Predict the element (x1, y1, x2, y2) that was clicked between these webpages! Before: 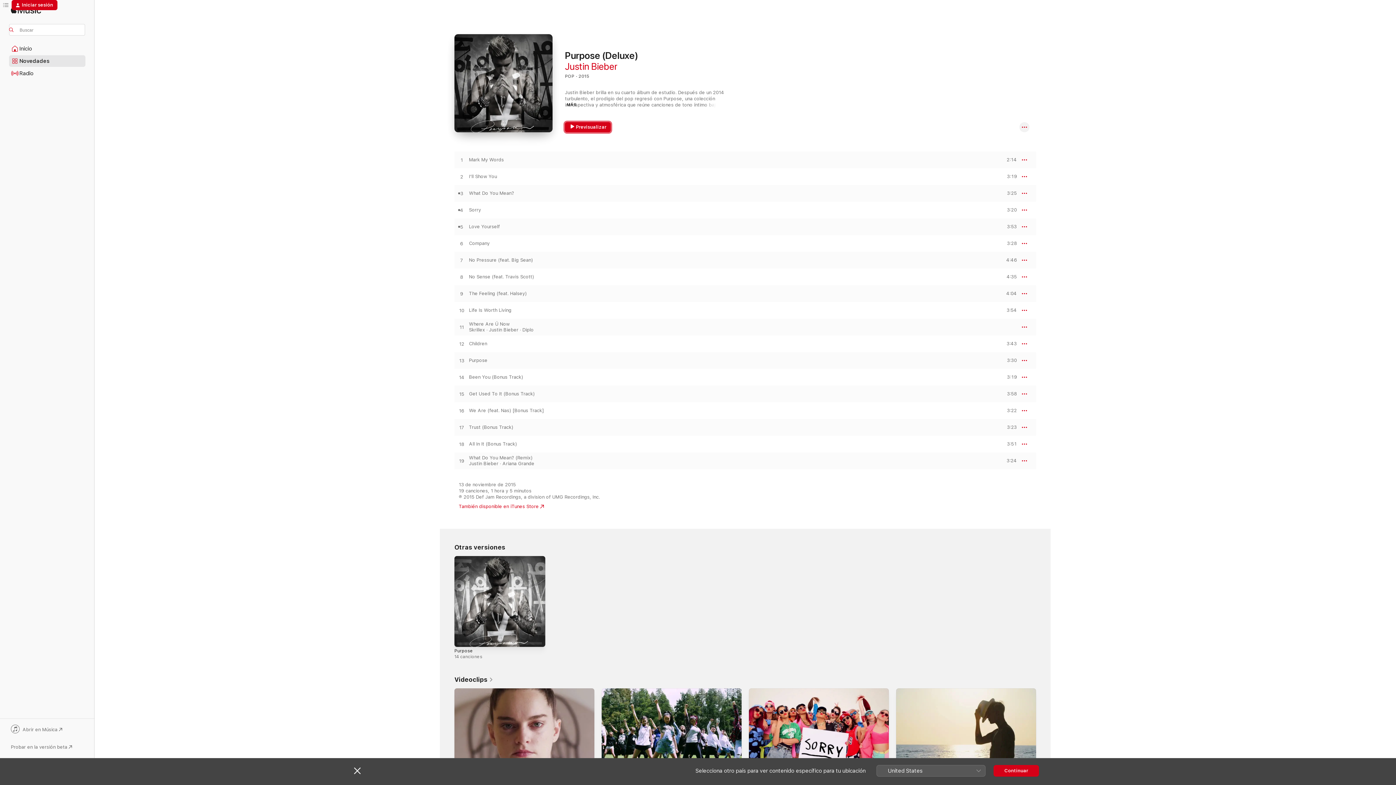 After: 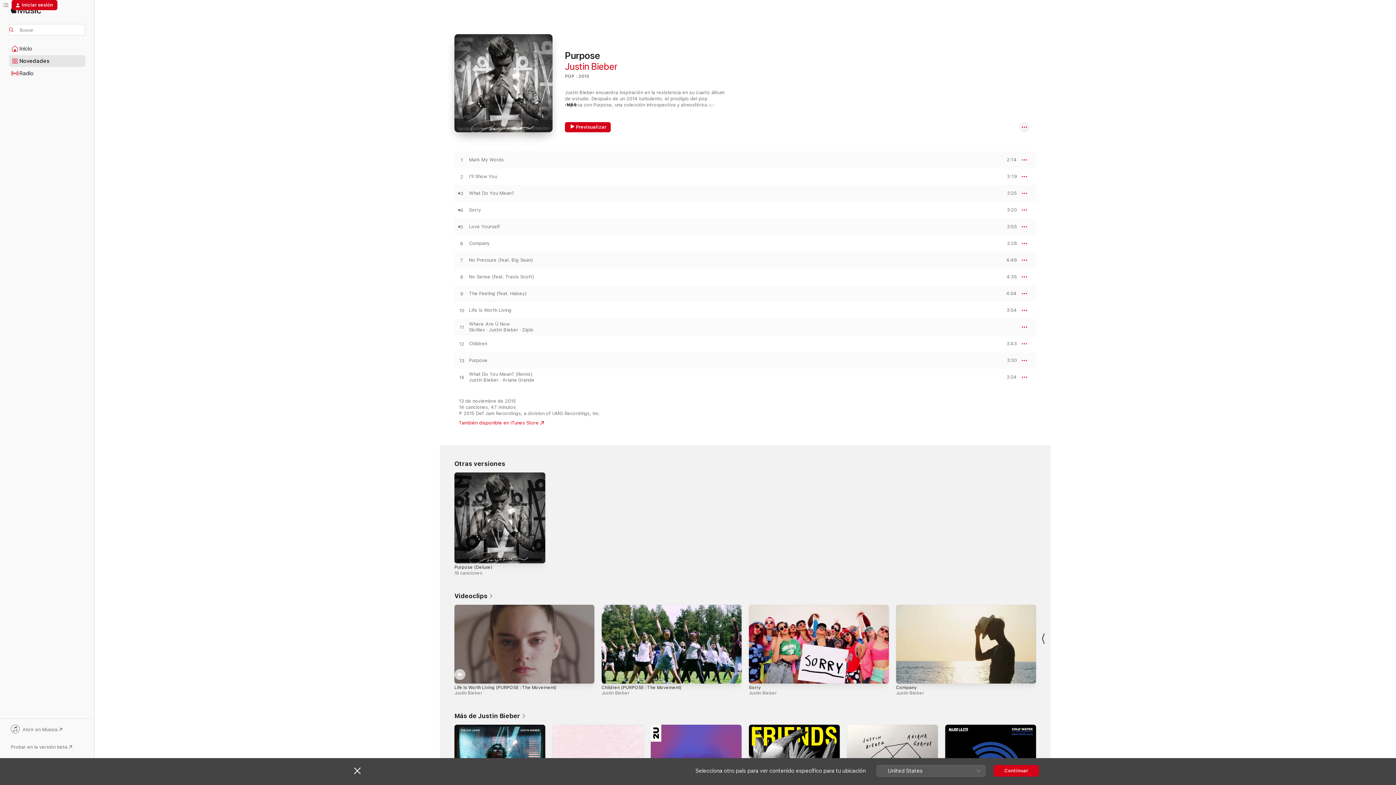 Action: bbox: (454, 648, 473, 653) label: Purpose